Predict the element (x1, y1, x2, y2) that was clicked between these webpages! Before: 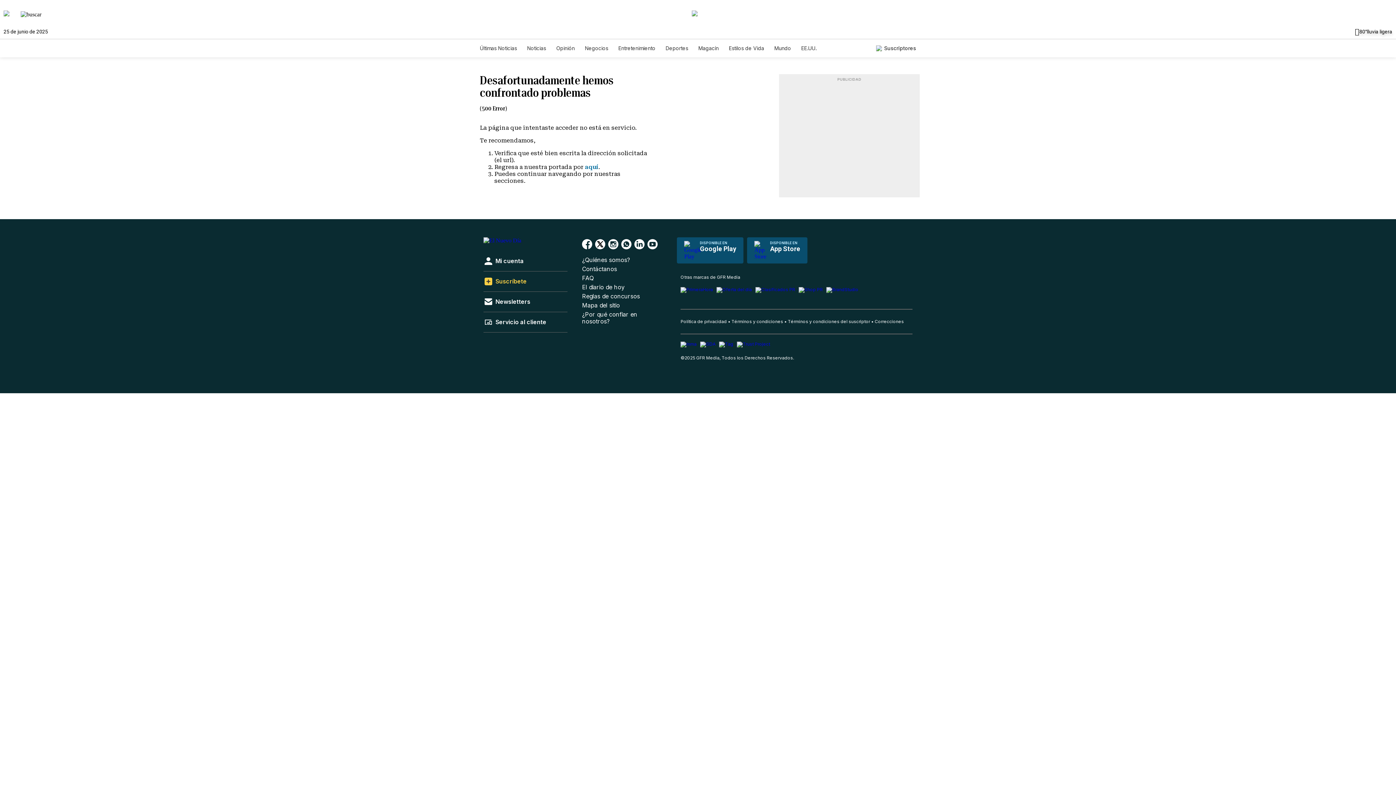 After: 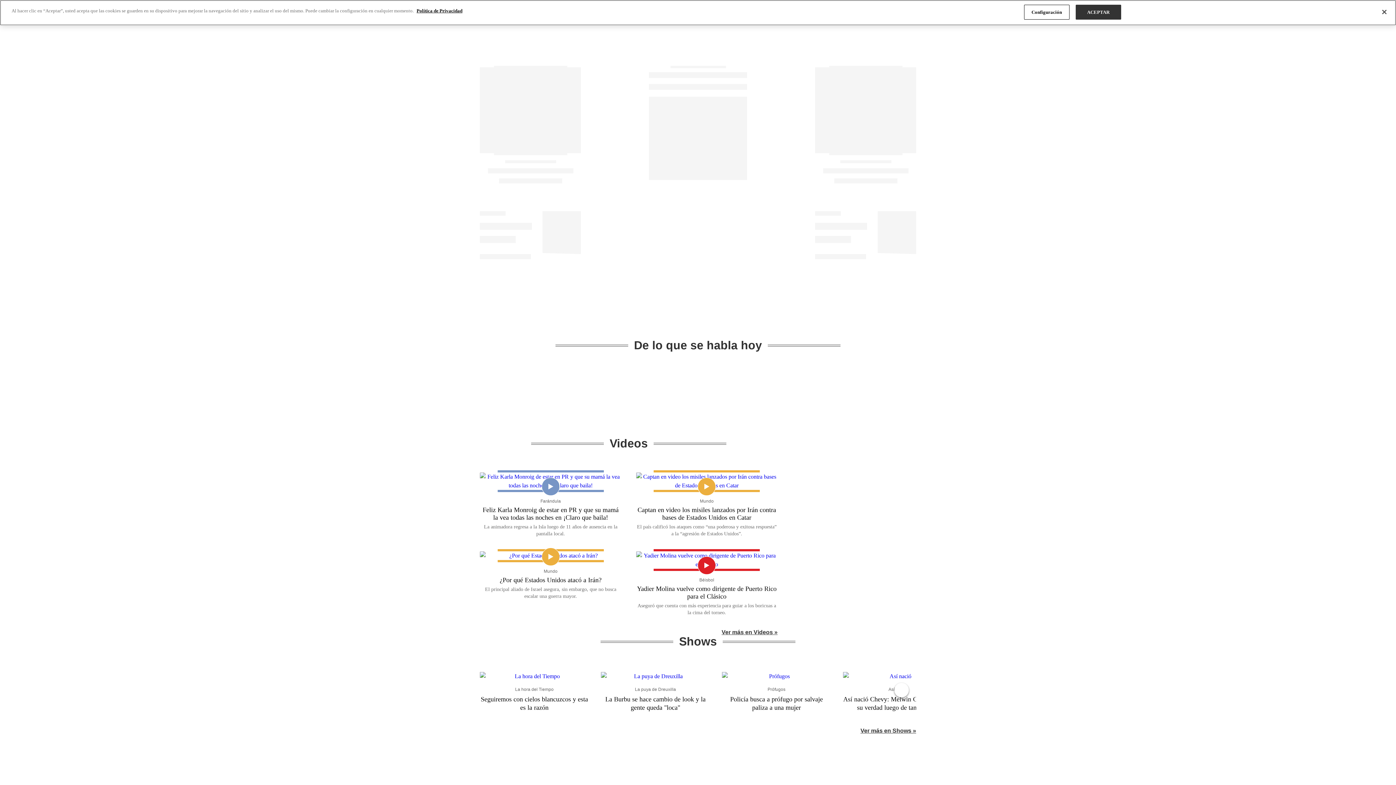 Action: bbox: (680, 287, 713, 298)